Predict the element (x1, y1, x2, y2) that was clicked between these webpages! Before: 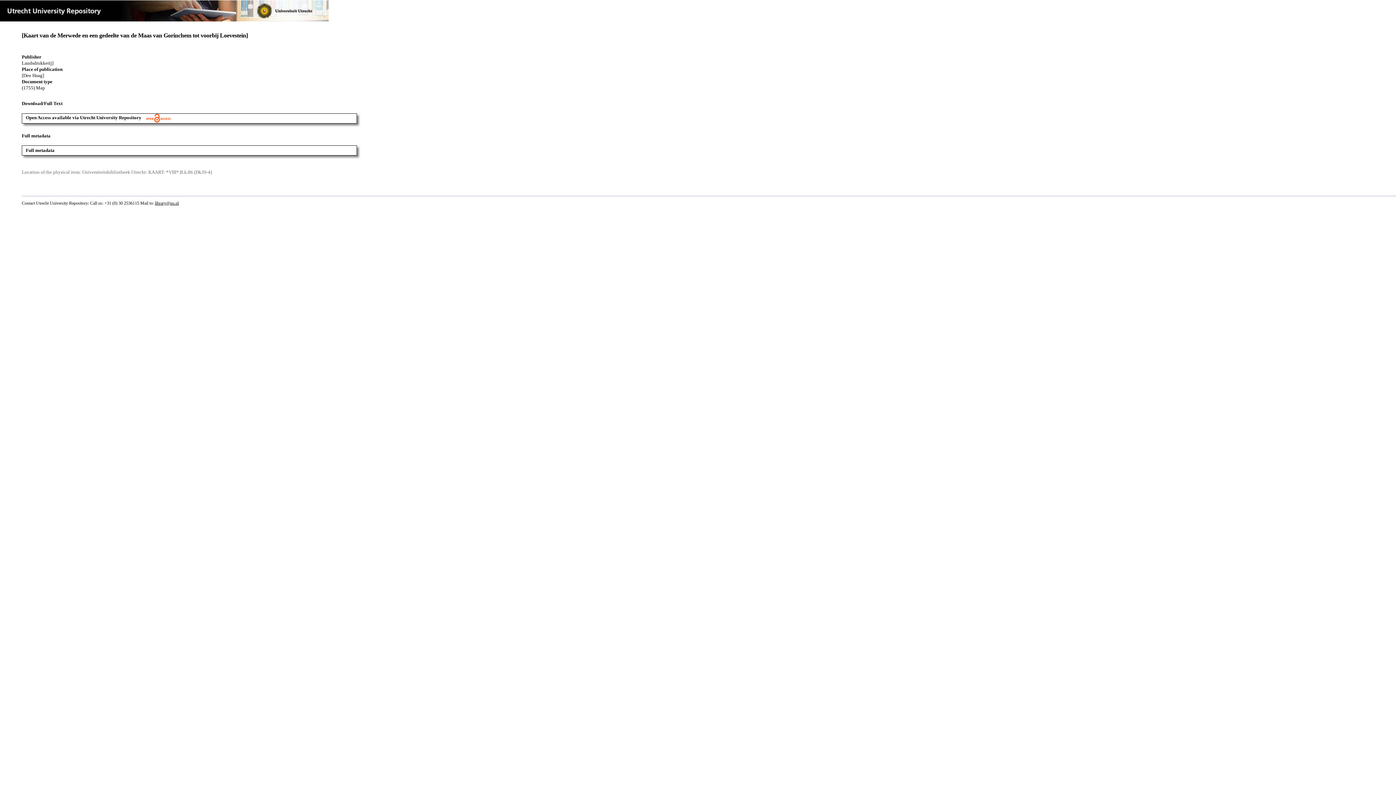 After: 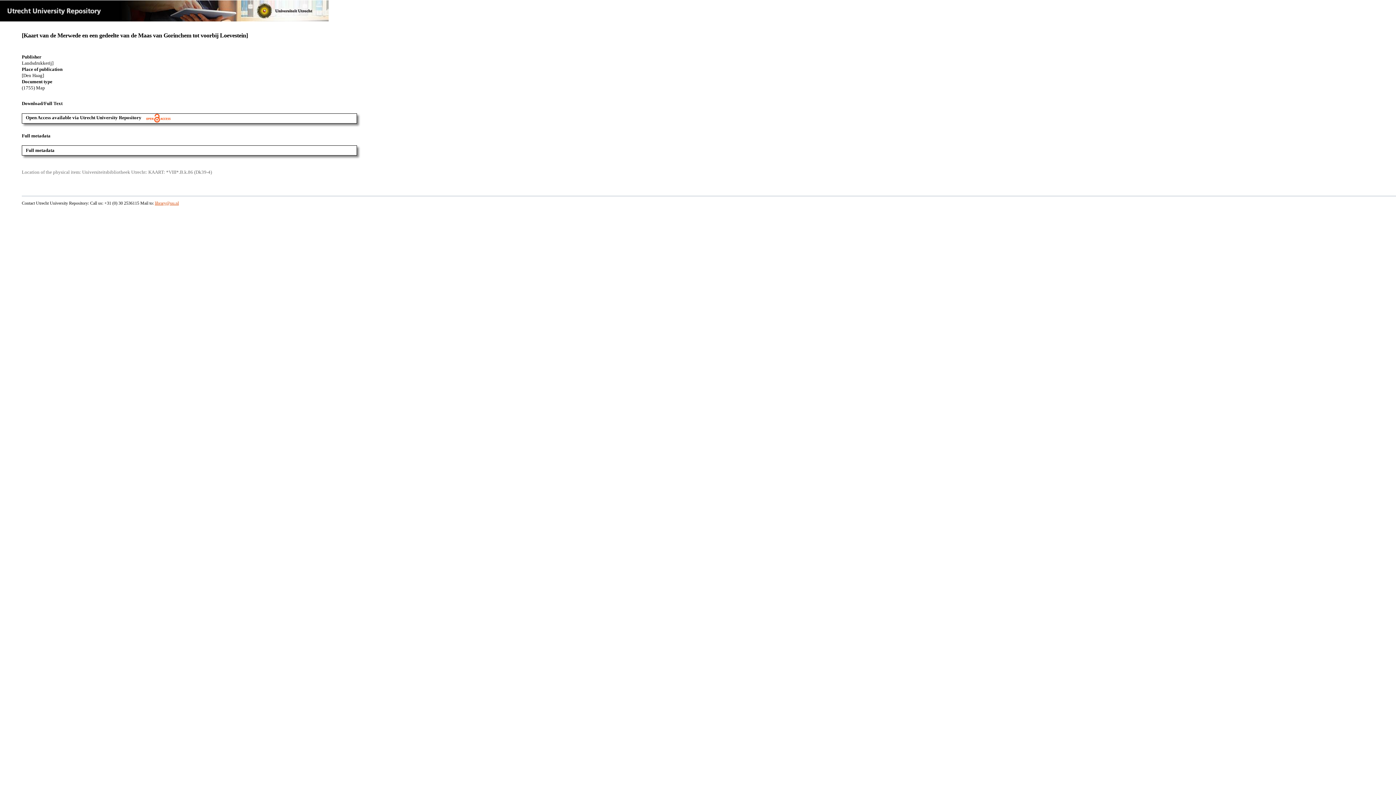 Action: label: library@uu.nl bbox: (154, 200, 178, 205)